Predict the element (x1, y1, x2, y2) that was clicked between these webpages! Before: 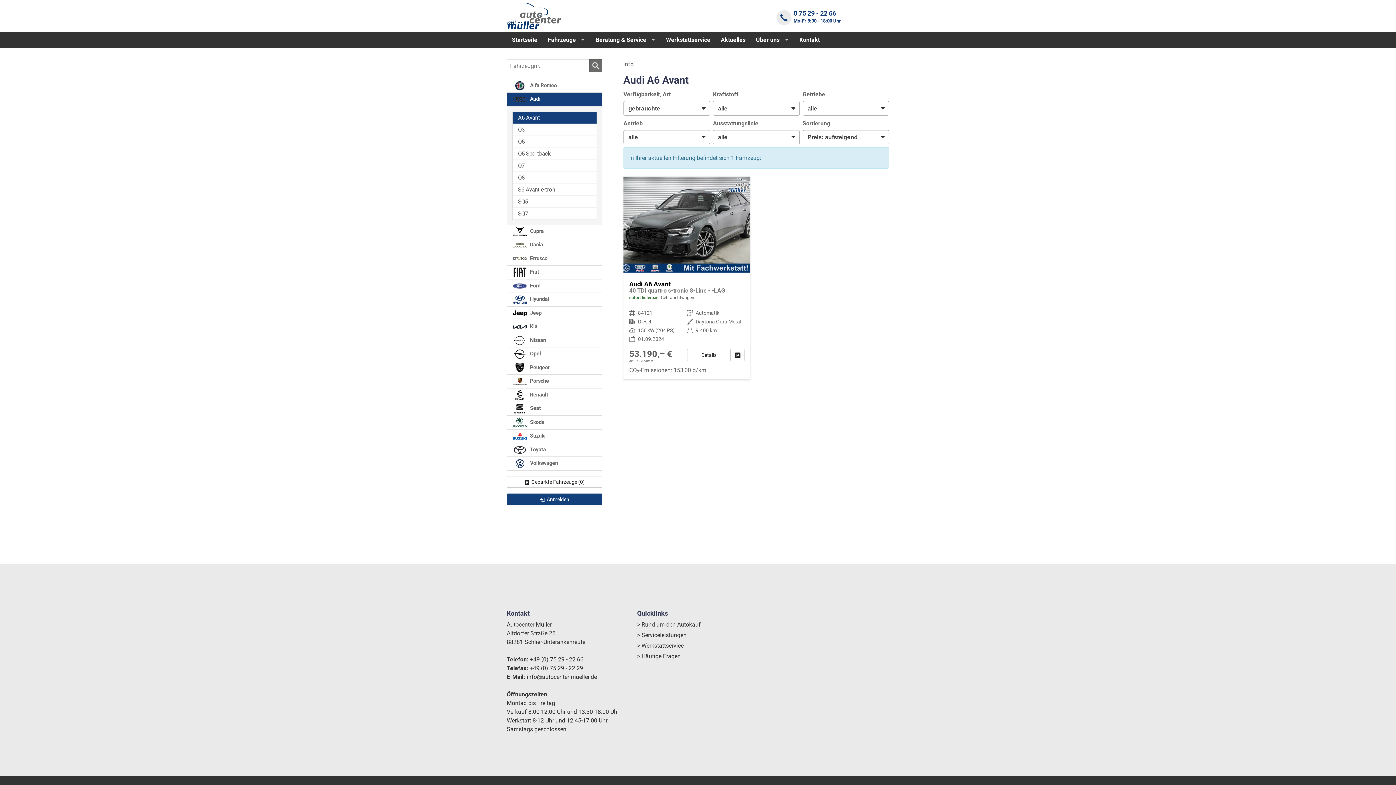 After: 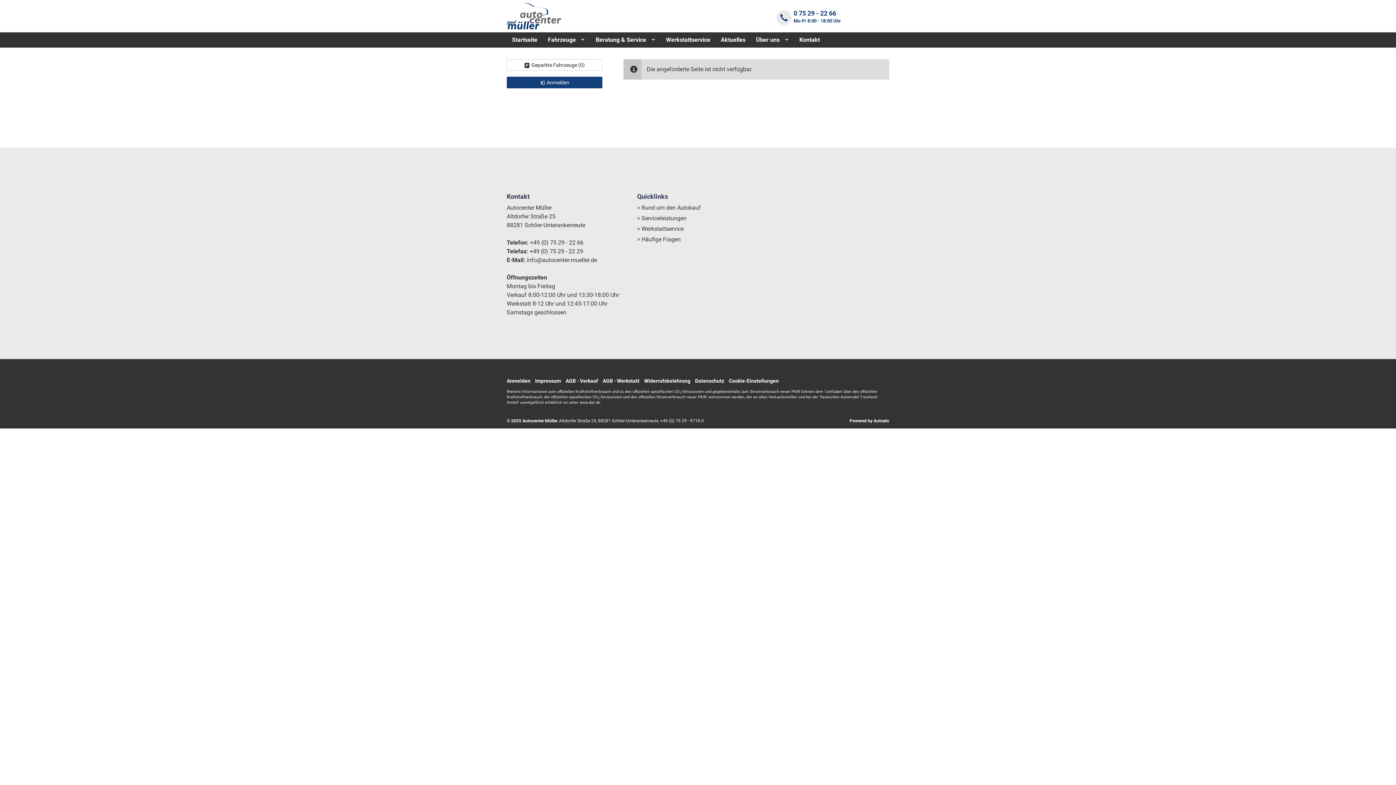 Action: label: > Häufige Fragen bbox: (637, 653, 680, 660)